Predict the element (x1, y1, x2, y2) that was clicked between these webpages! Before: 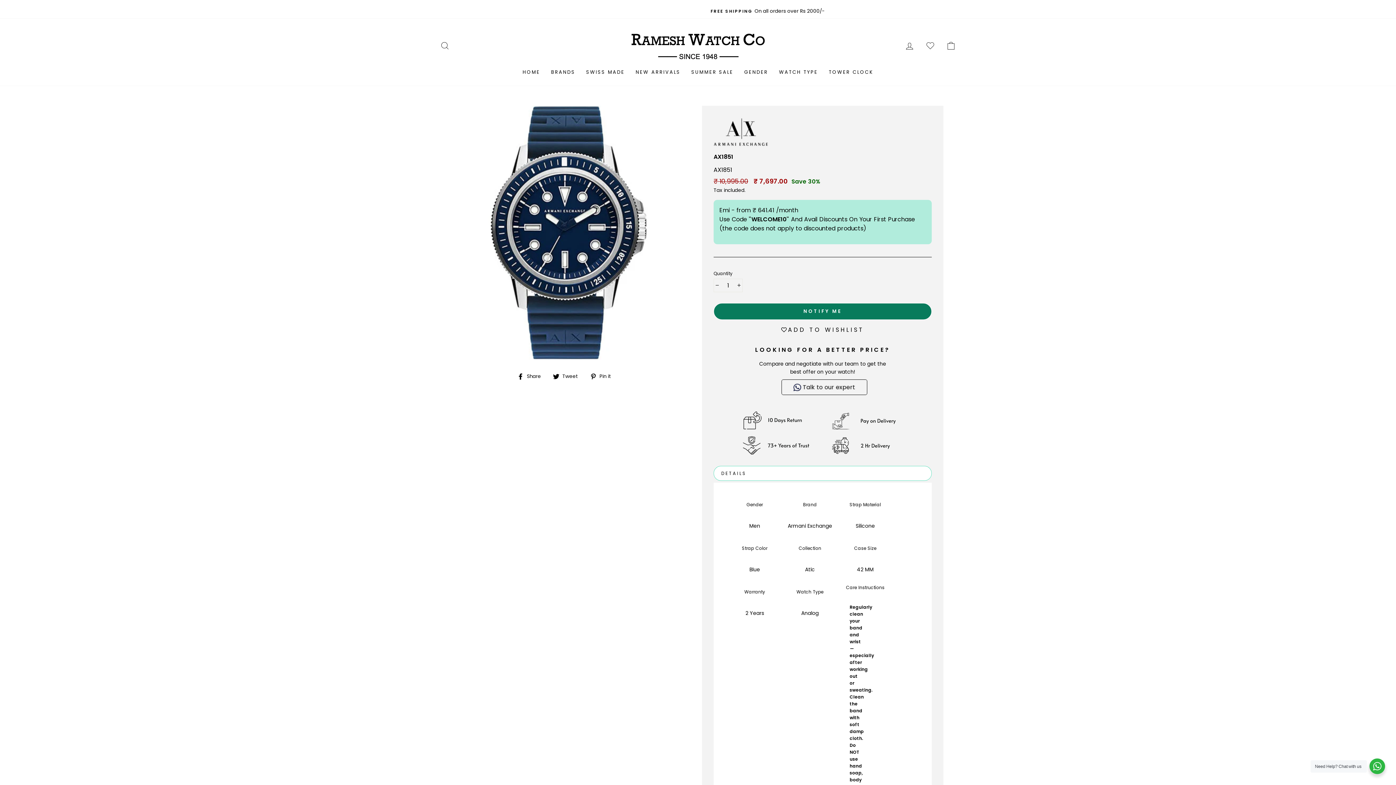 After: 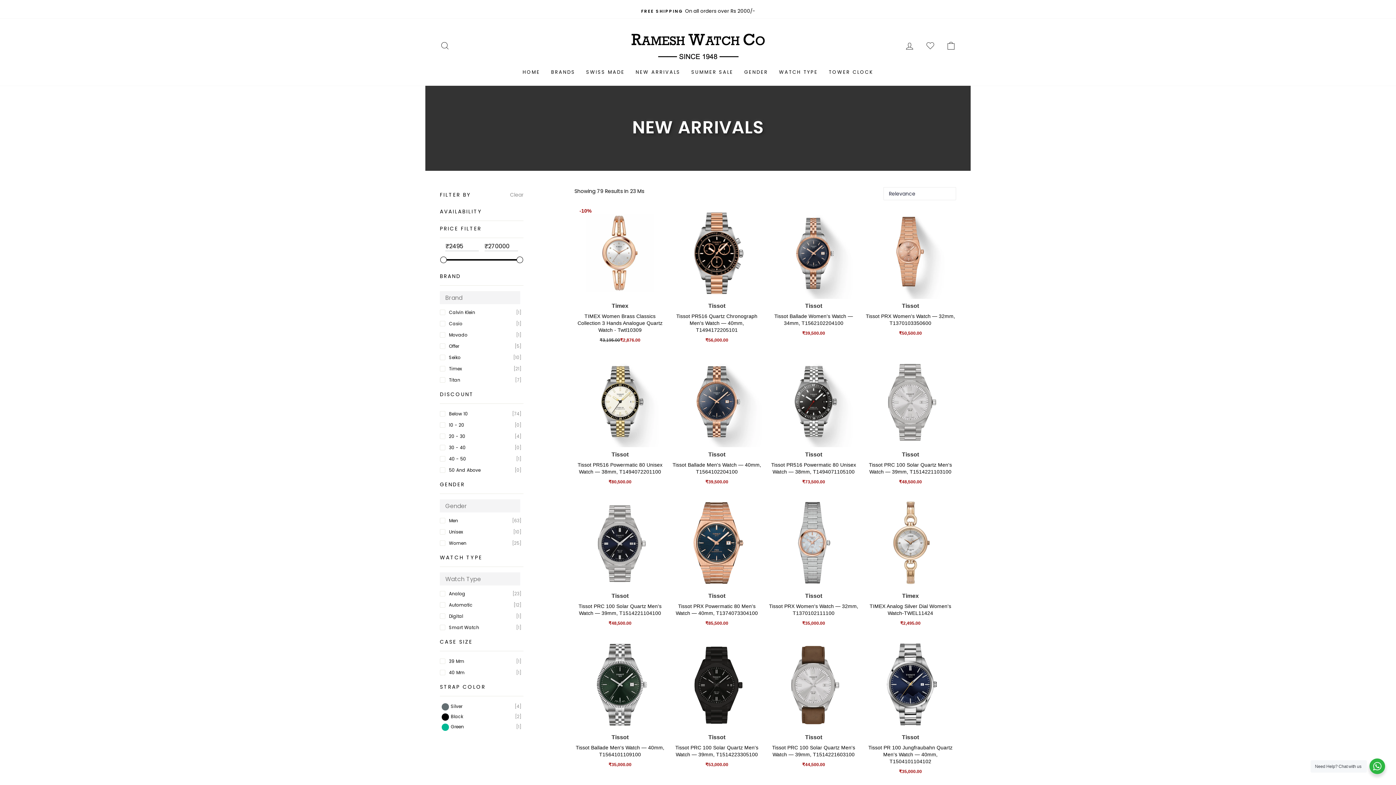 Action: label: NEW ARRIVALS bbox: (630, 65, 686, 78)